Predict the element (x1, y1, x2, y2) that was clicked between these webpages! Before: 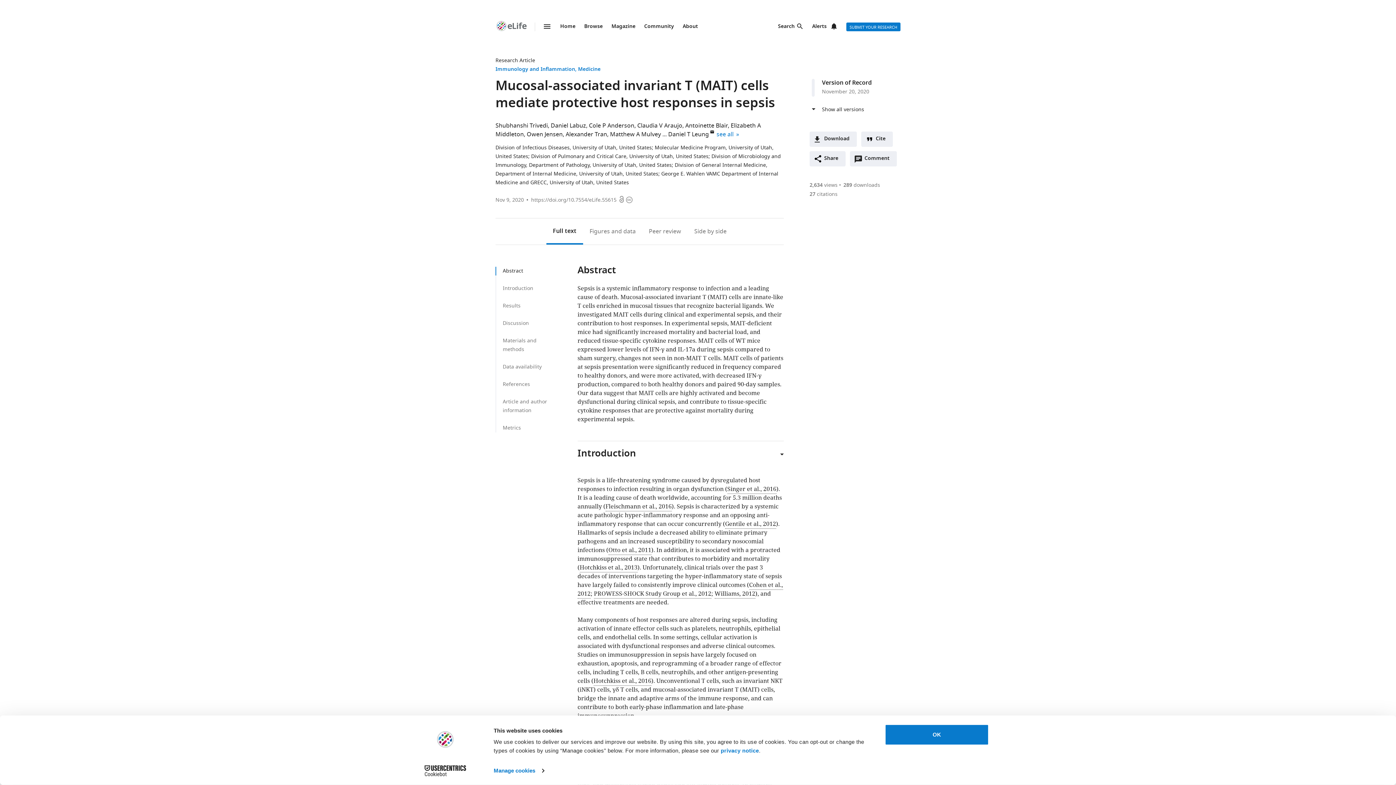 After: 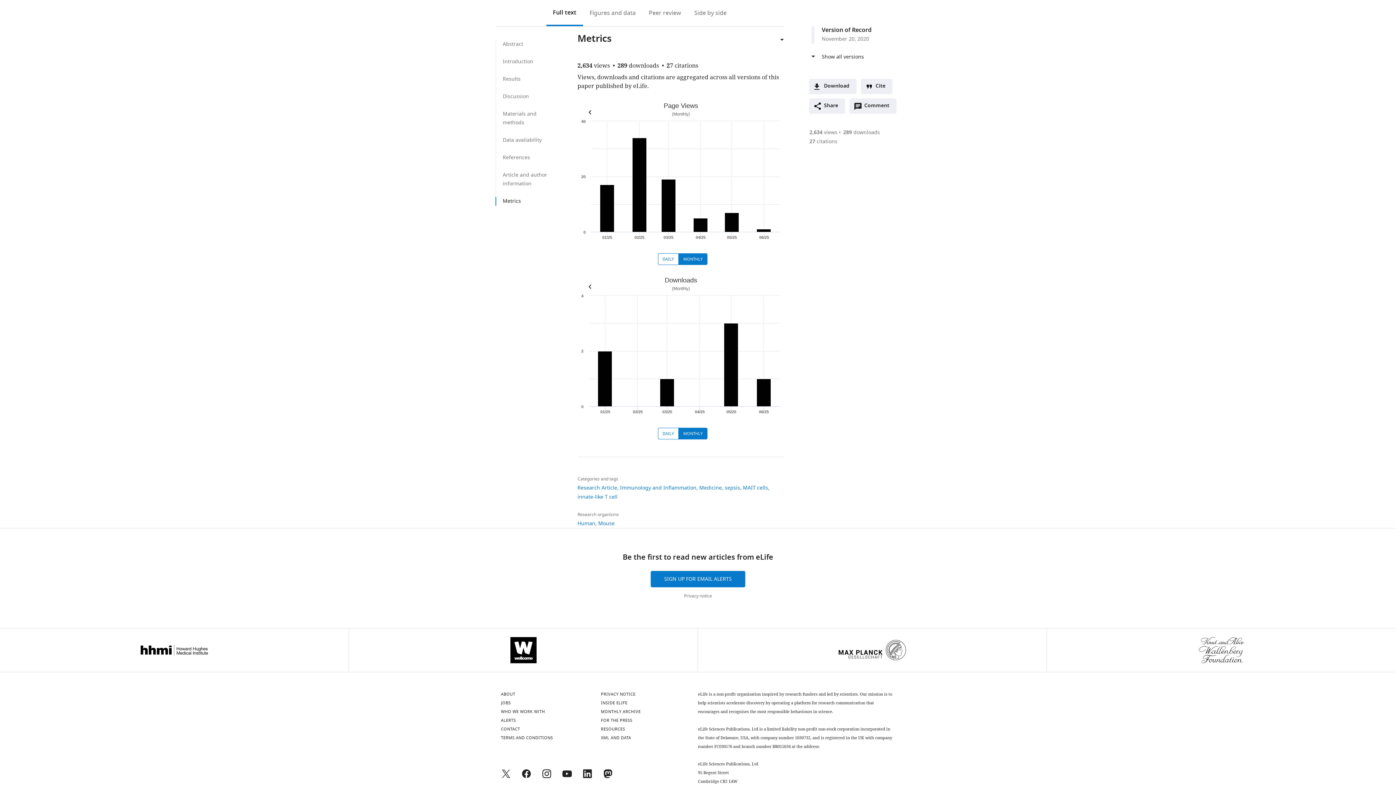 Action: bbox: (809, 190, 837, 198) label: 27 citations